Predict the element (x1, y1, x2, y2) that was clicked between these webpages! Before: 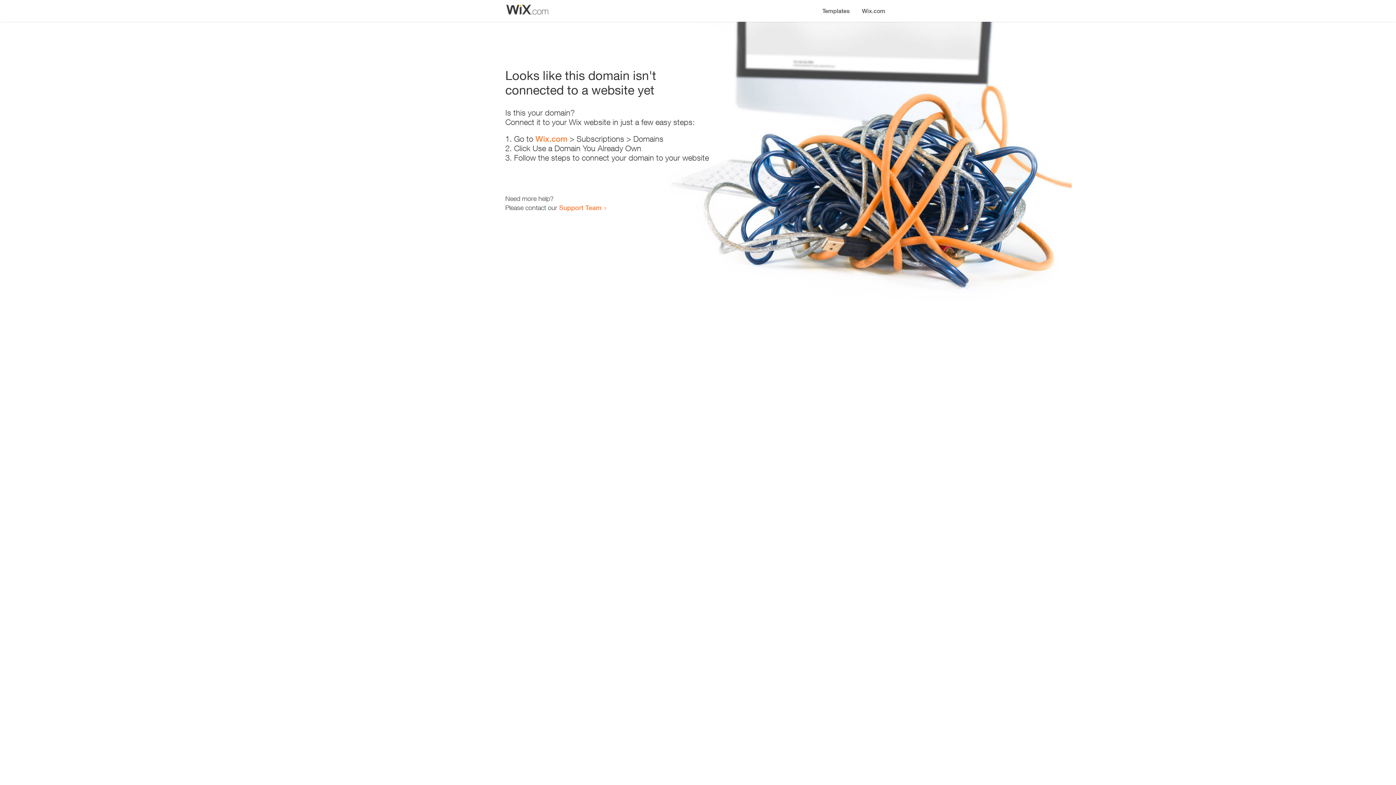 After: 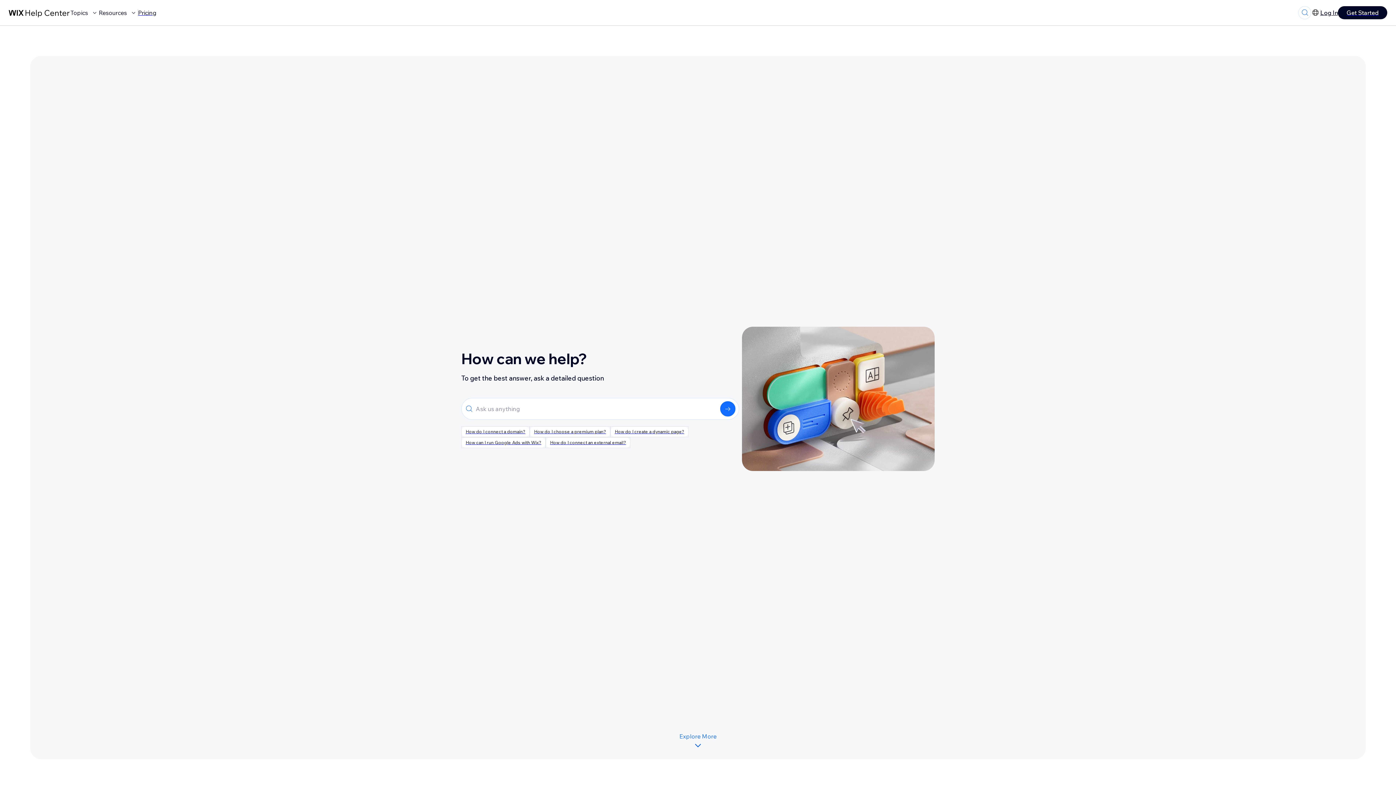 Action: bbox: (559, 203, 601, 211) label: Support Team